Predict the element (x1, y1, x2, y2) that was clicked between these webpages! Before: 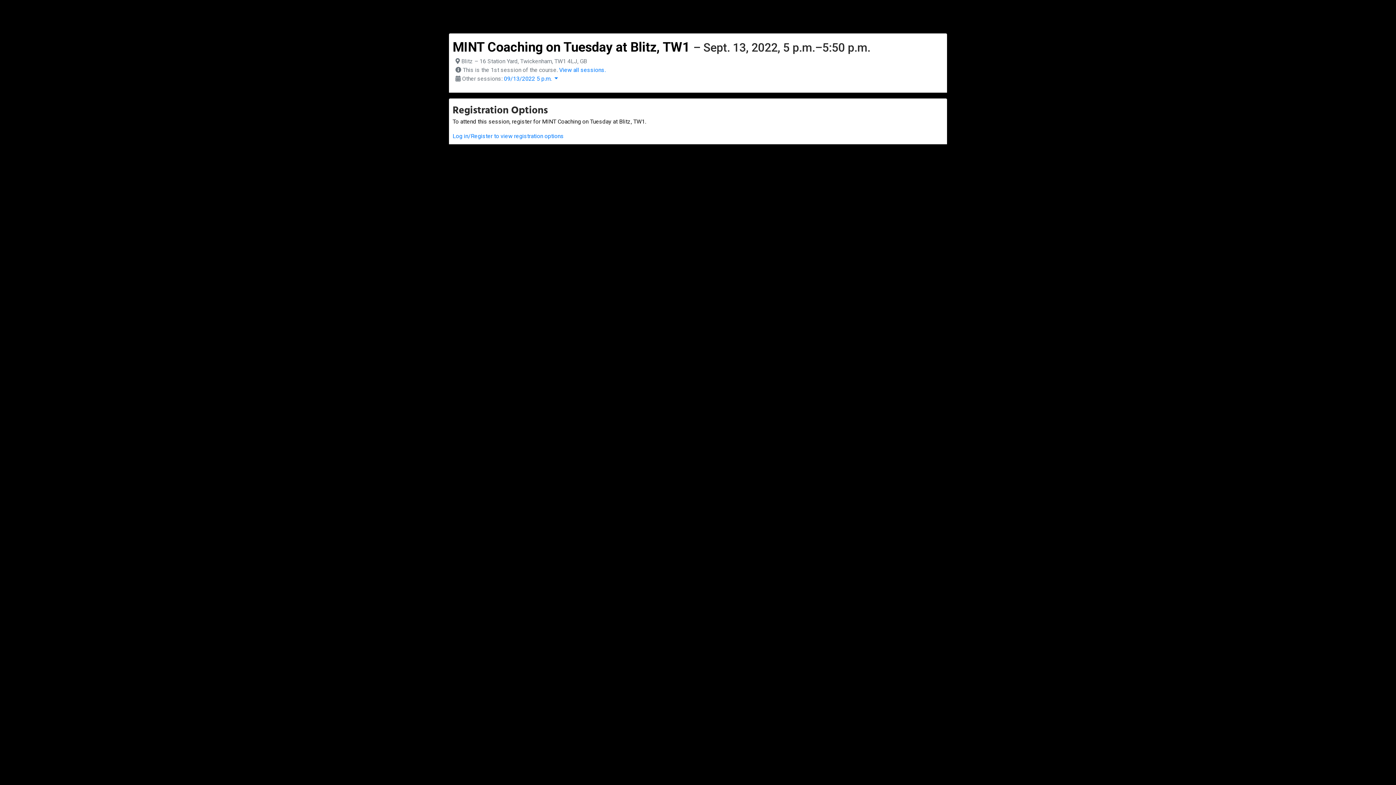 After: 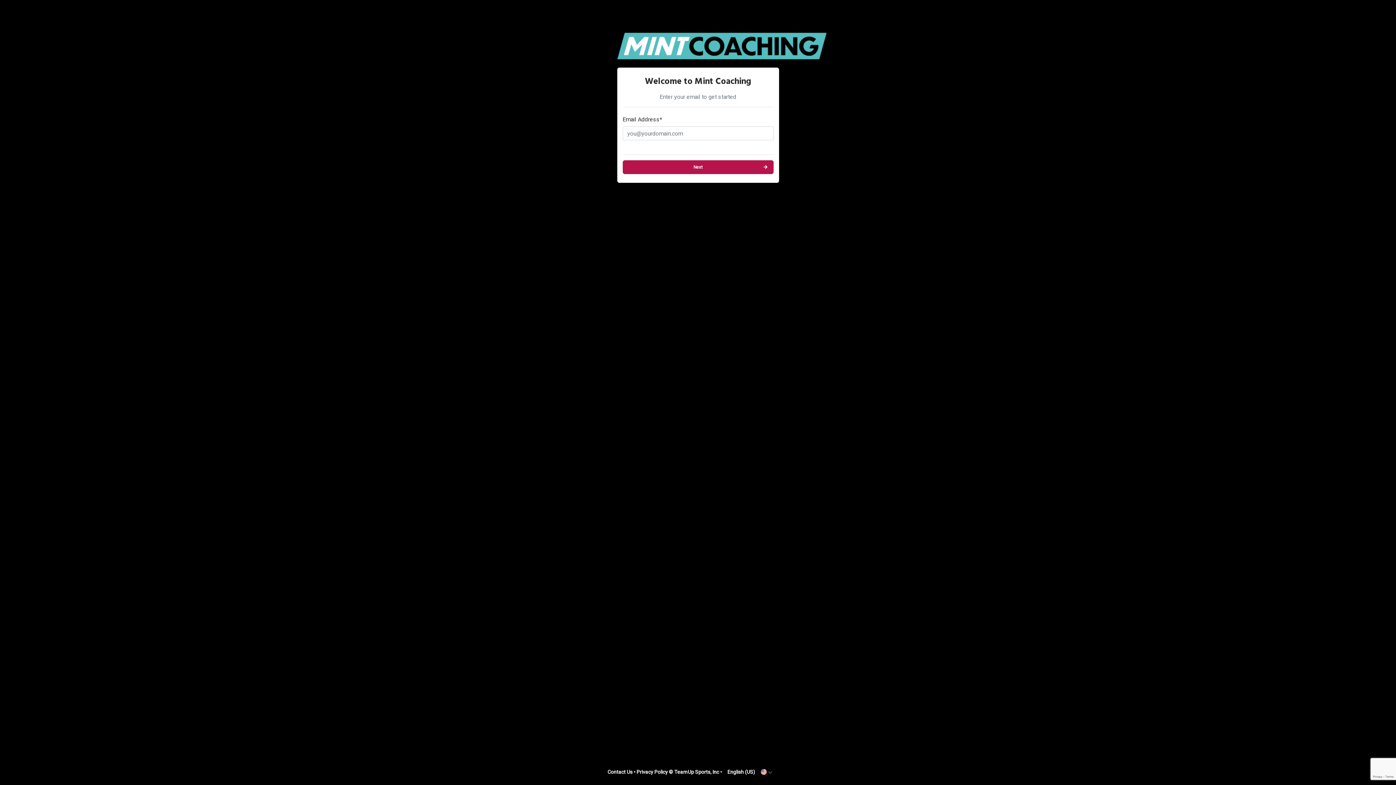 Action: bbox: (452, 132, 564, 139) label: Log in/Register to view registration options